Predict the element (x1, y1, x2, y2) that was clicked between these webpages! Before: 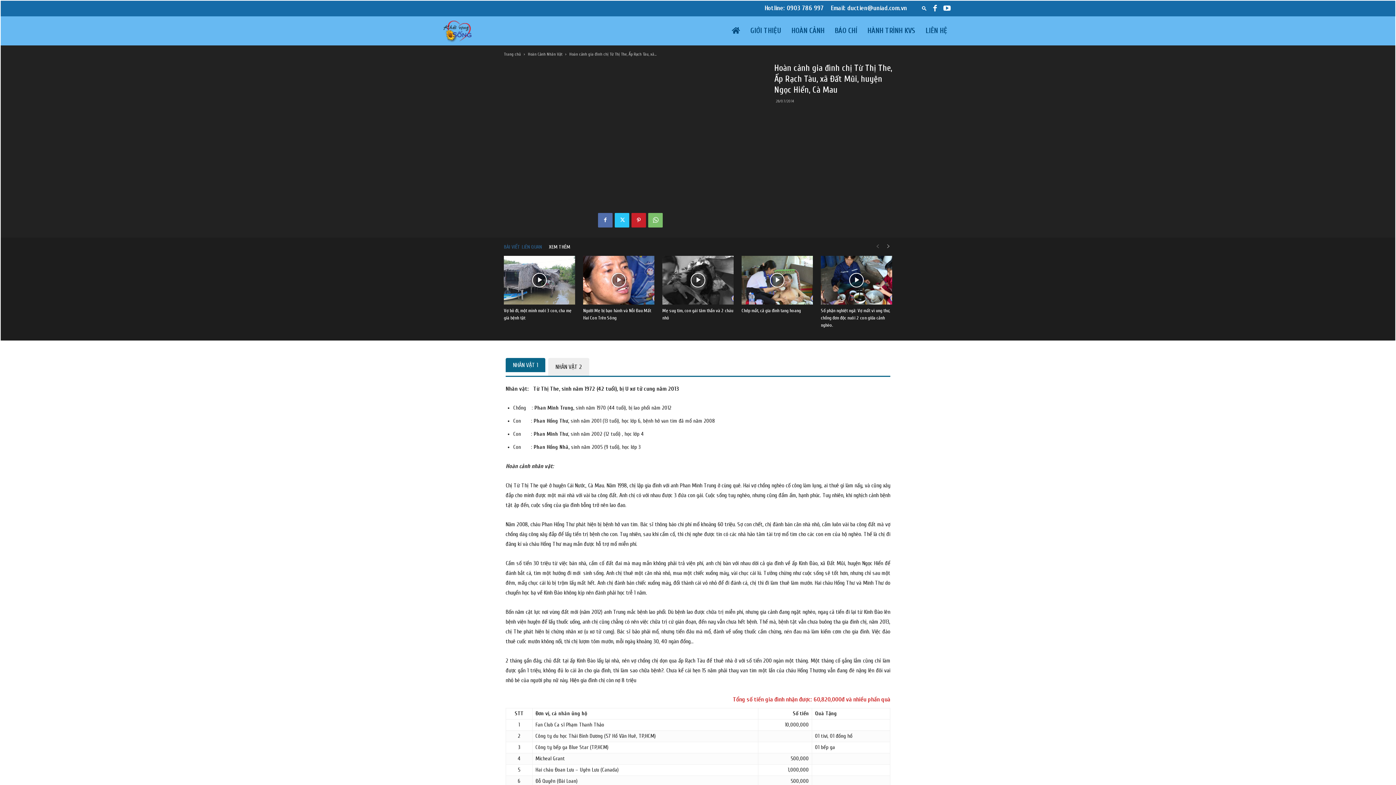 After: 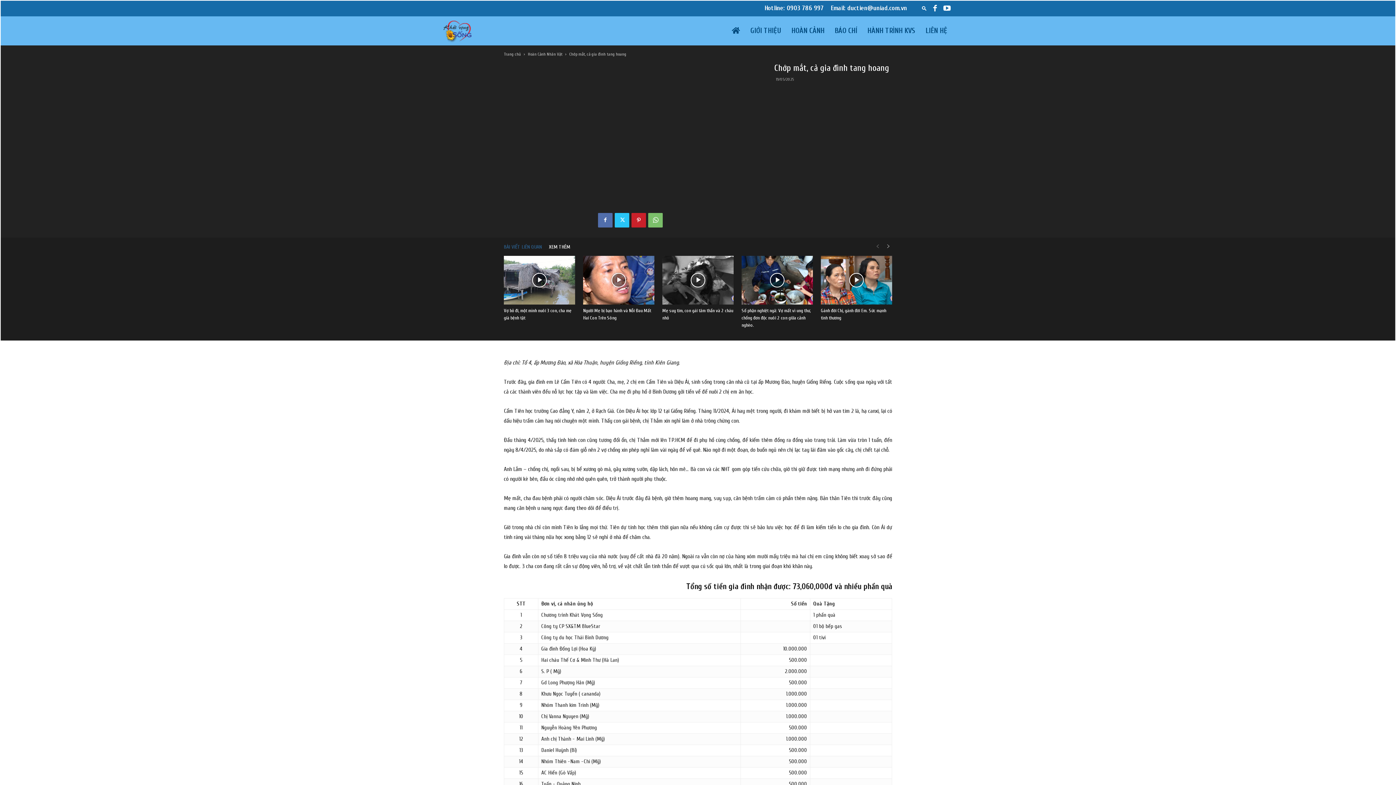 Action: bbox: (741, 255, 813, 304)